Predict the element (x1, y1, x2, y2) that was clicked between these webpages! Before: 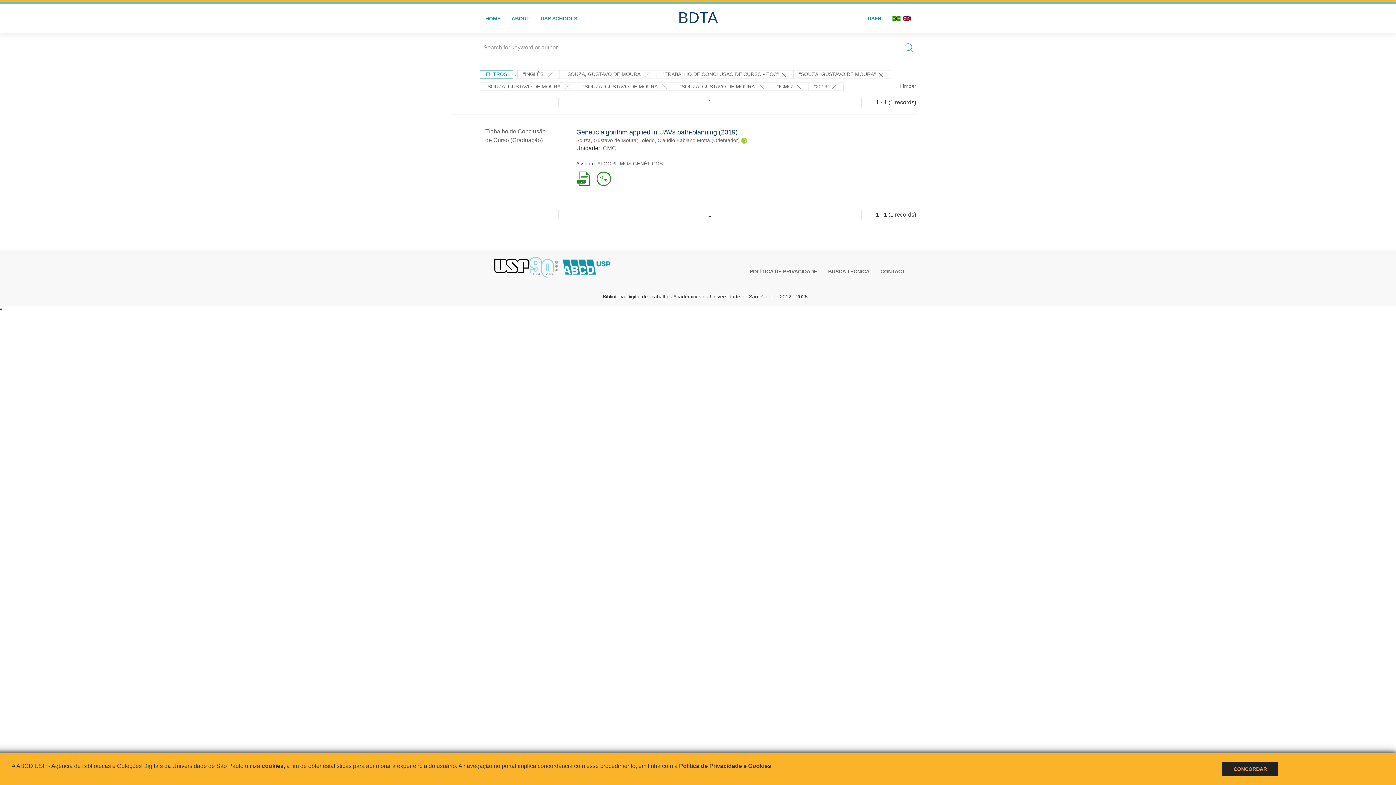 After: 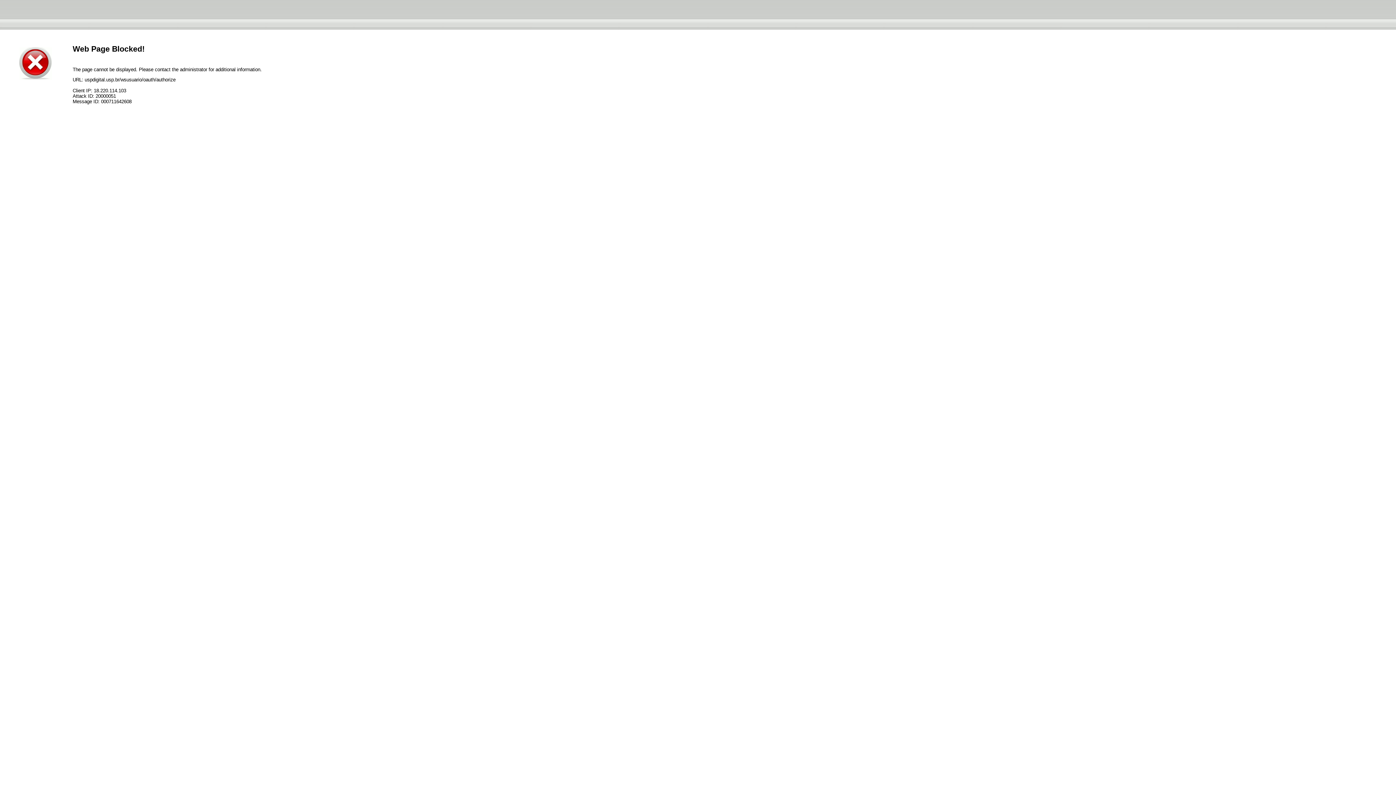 Action: label: USER bbox: (862, 4, 887, 33)